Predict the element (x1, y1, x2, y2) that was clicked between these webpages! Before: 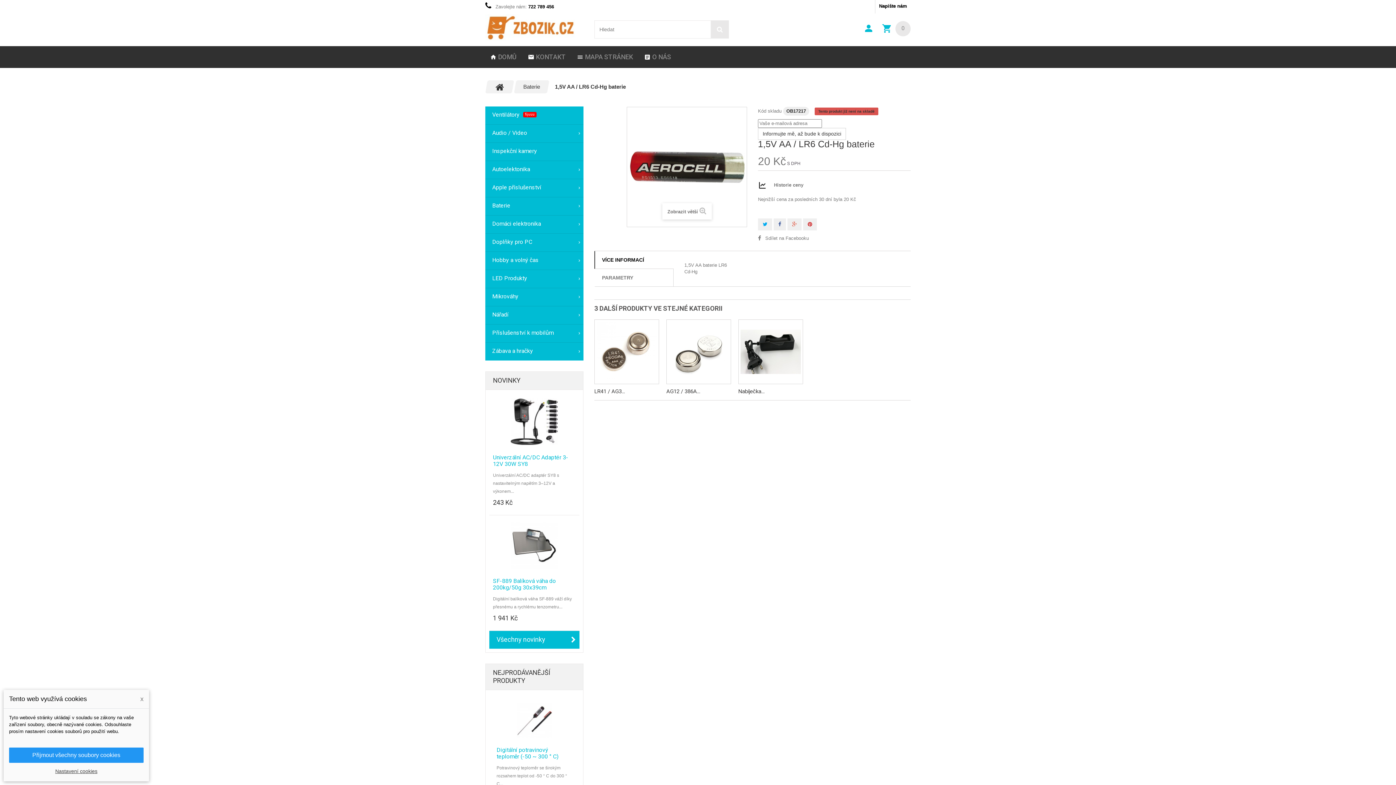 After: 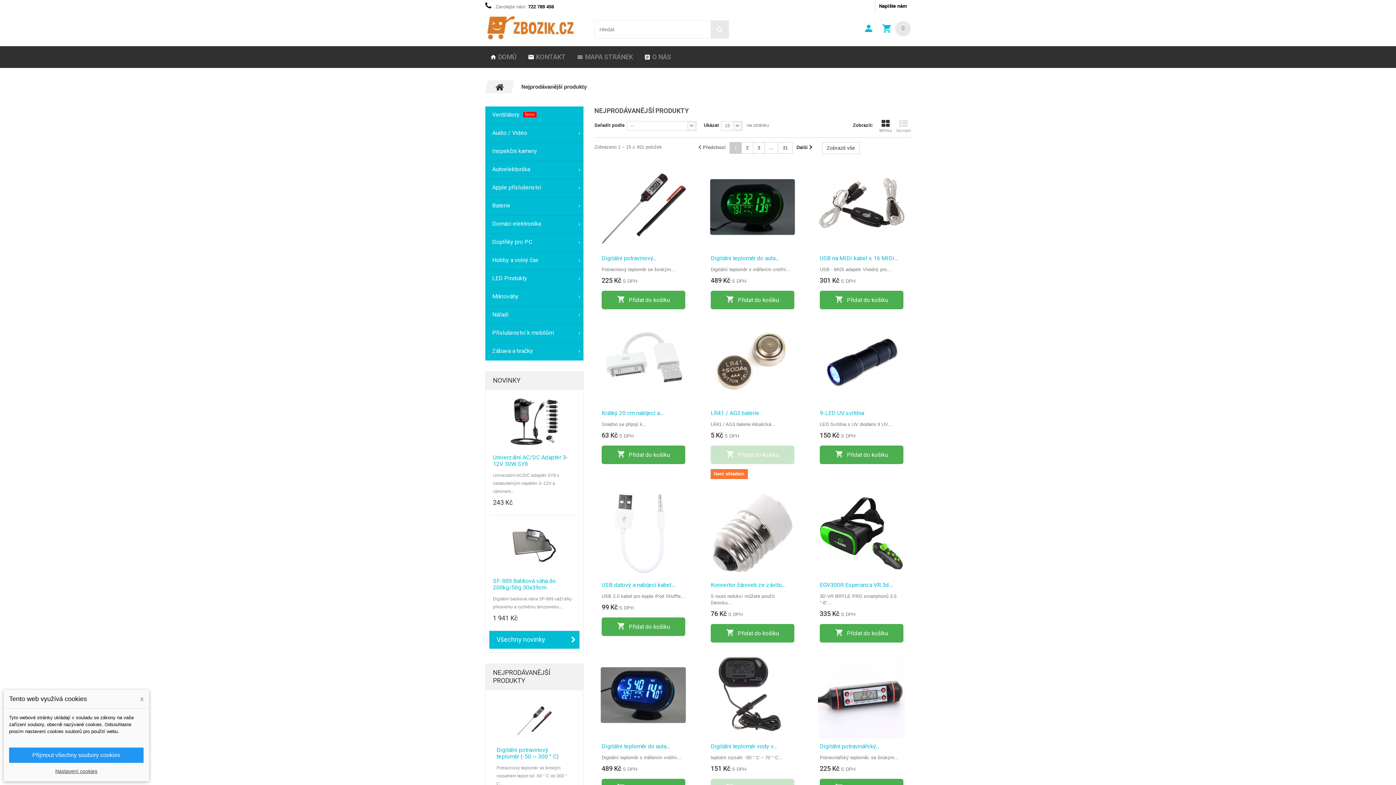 Action: label: NEJPRODÁVANĚJŠÍ PRODUKTY bbox: (493, 669, 550, 684)